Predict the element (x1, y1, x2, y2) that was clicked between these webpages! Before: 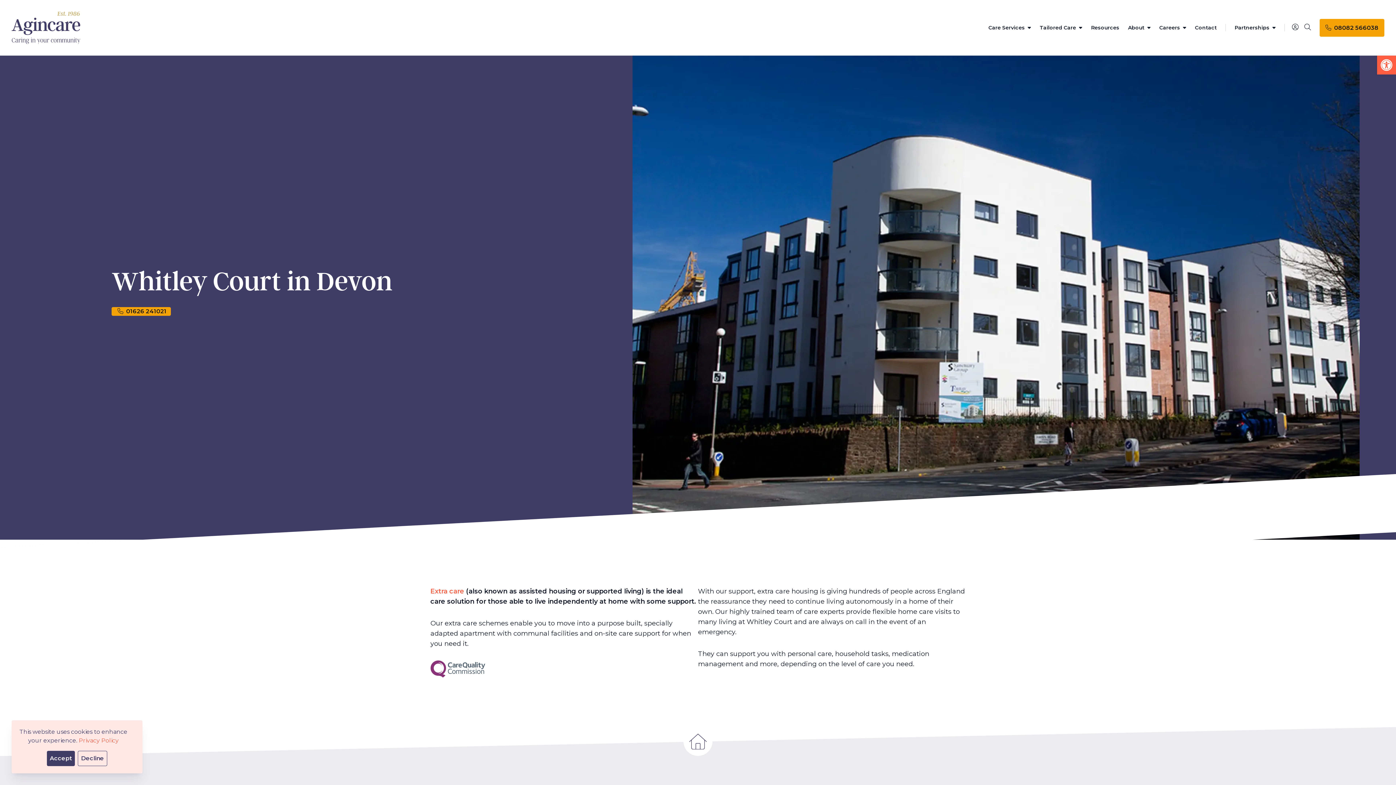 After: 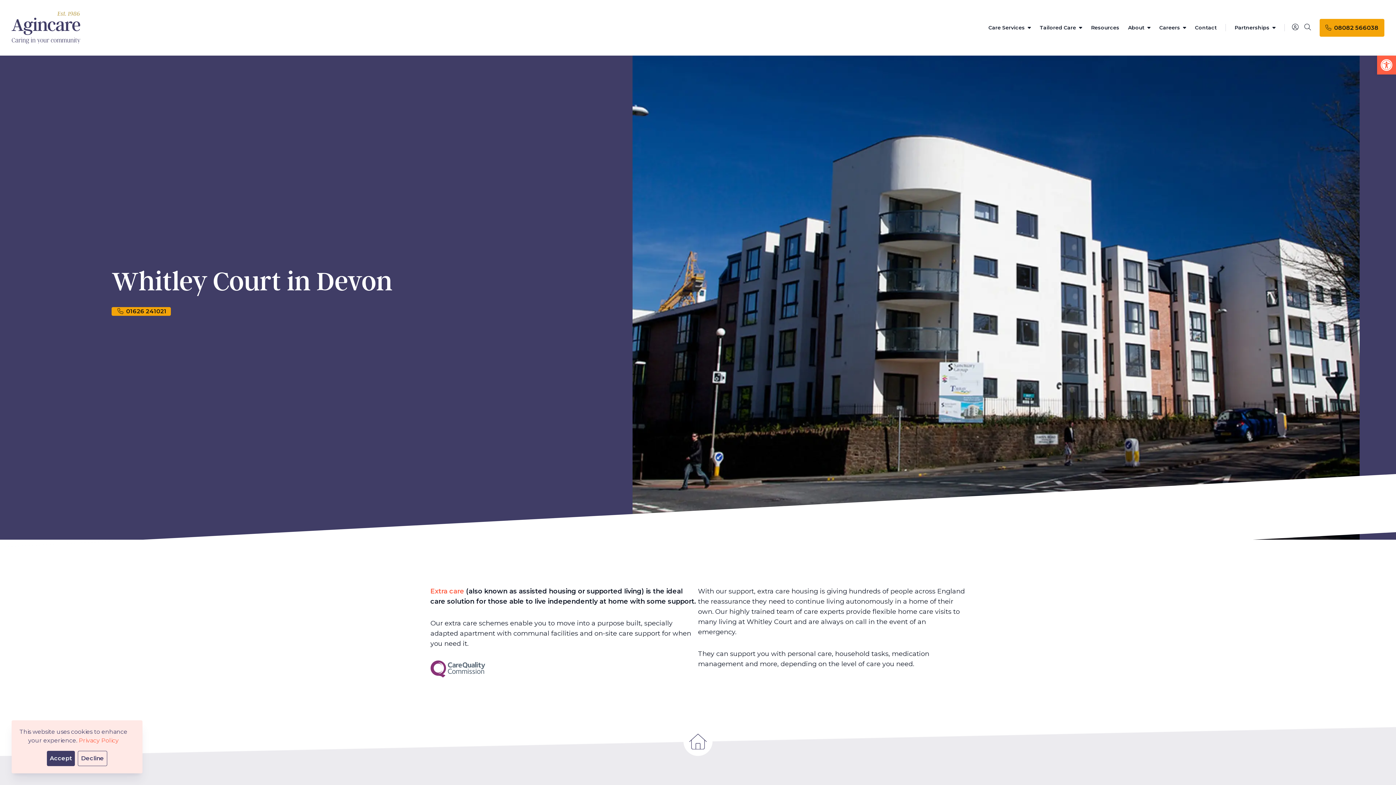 Action: bbox: (430, 660, 485, 678)